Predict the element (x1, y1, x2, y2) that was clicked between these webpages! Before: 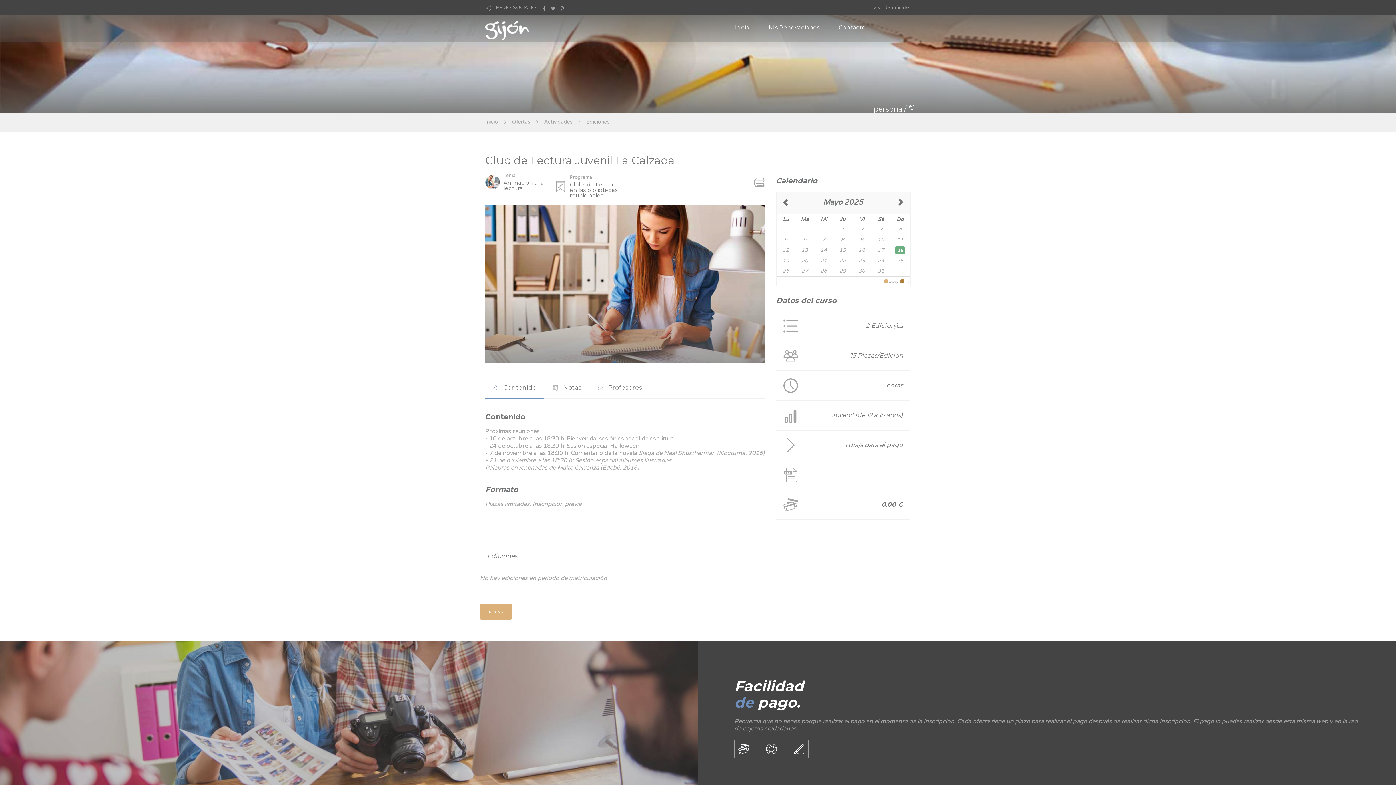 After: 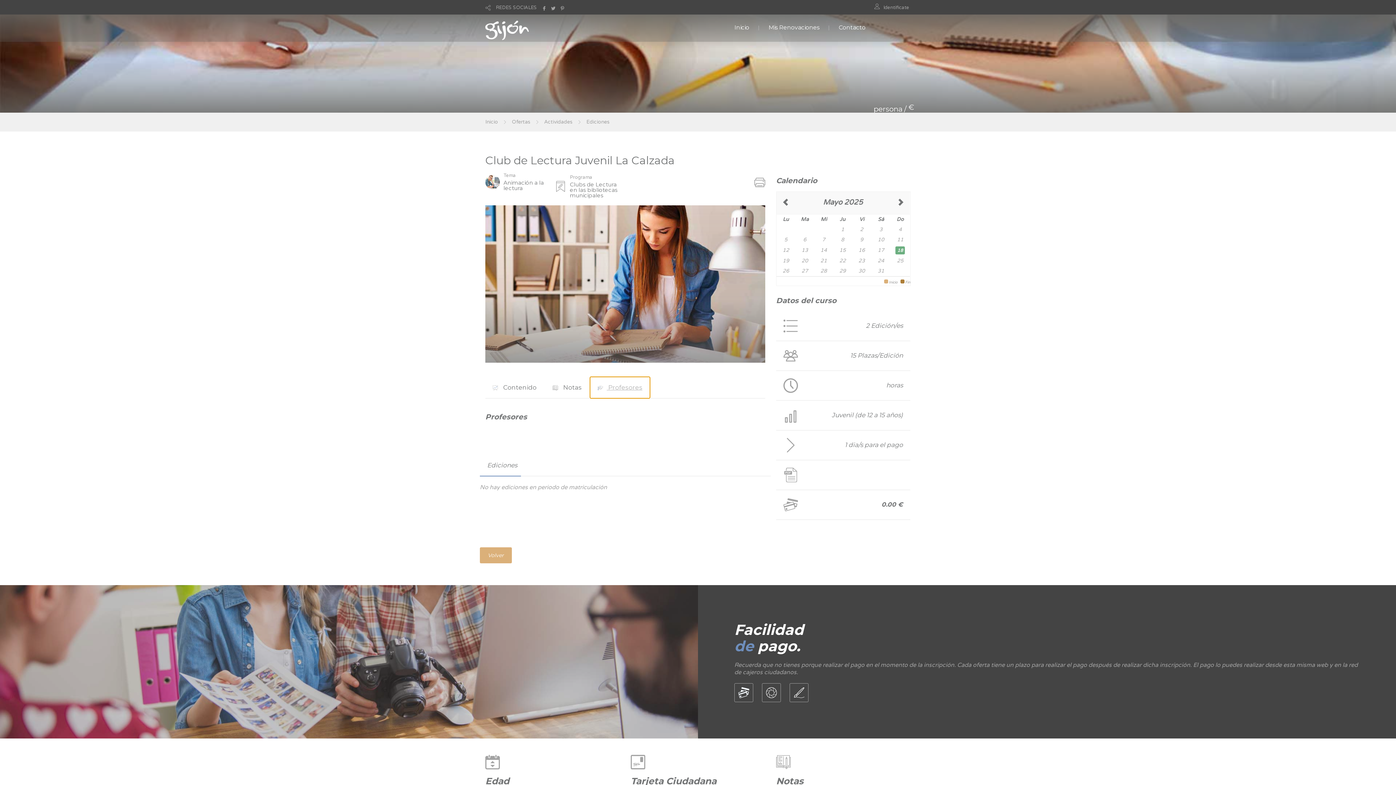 Action: label:  Profesores bbox: (590, 377, 649, 398)